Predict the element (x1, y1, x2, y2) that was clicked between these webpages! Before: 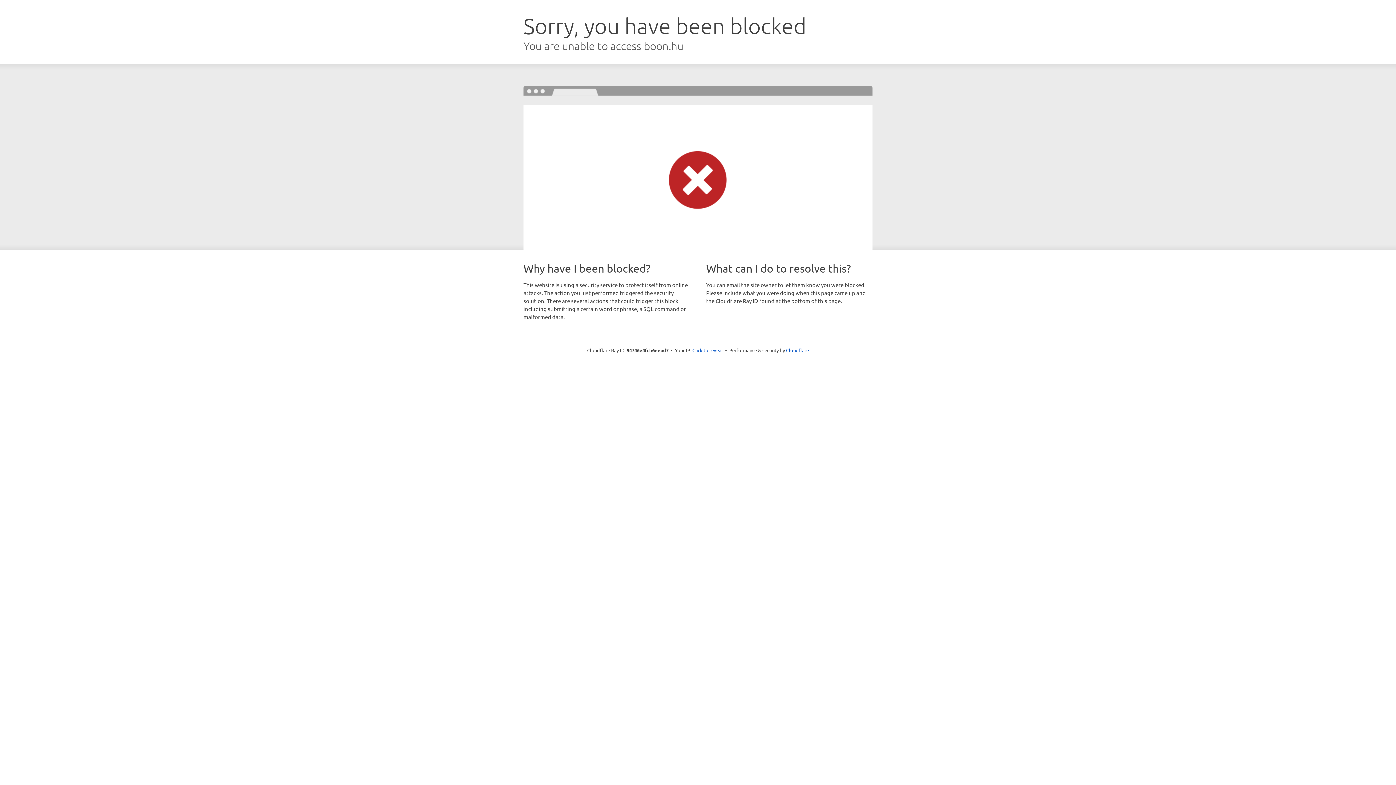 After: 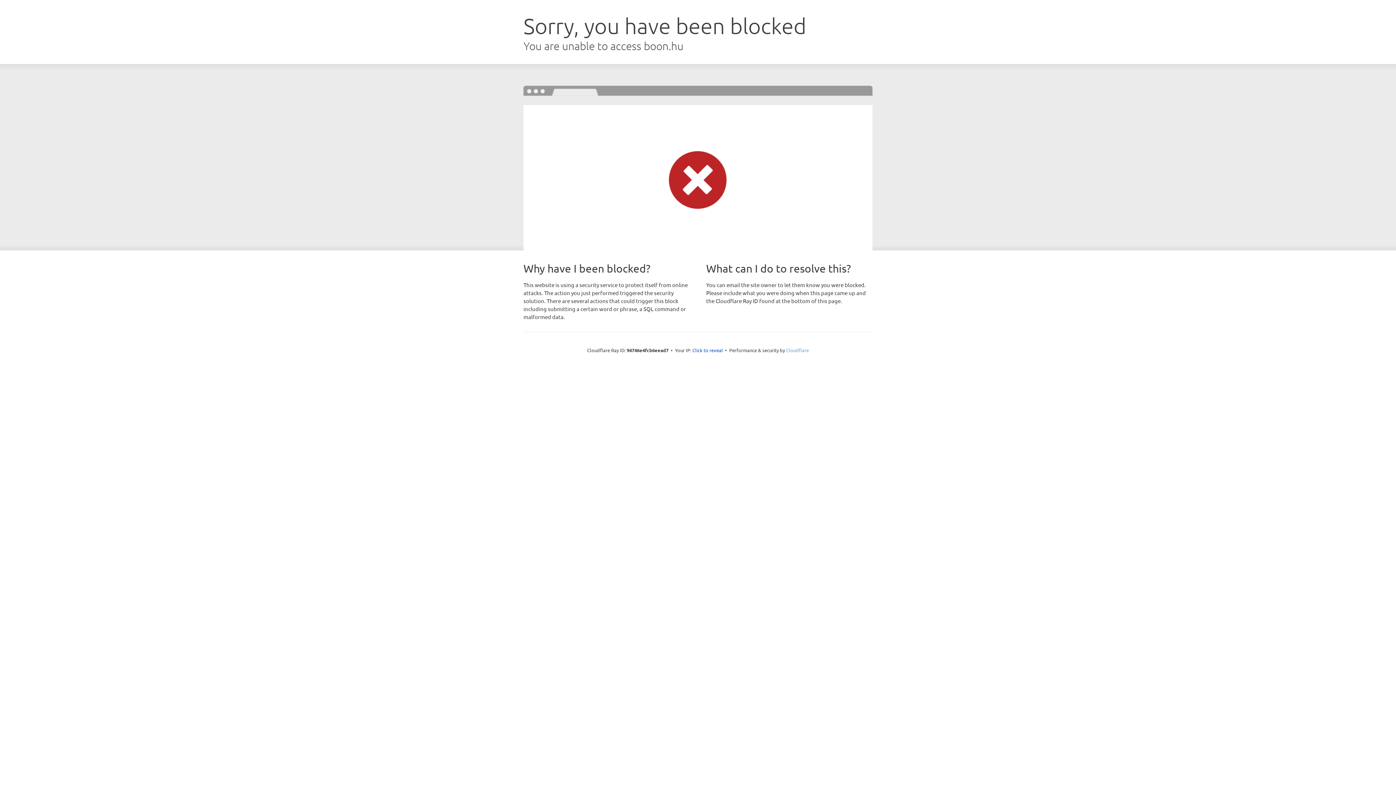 Action: label: Cloudflare bbox: (786, 347, 809, 353)